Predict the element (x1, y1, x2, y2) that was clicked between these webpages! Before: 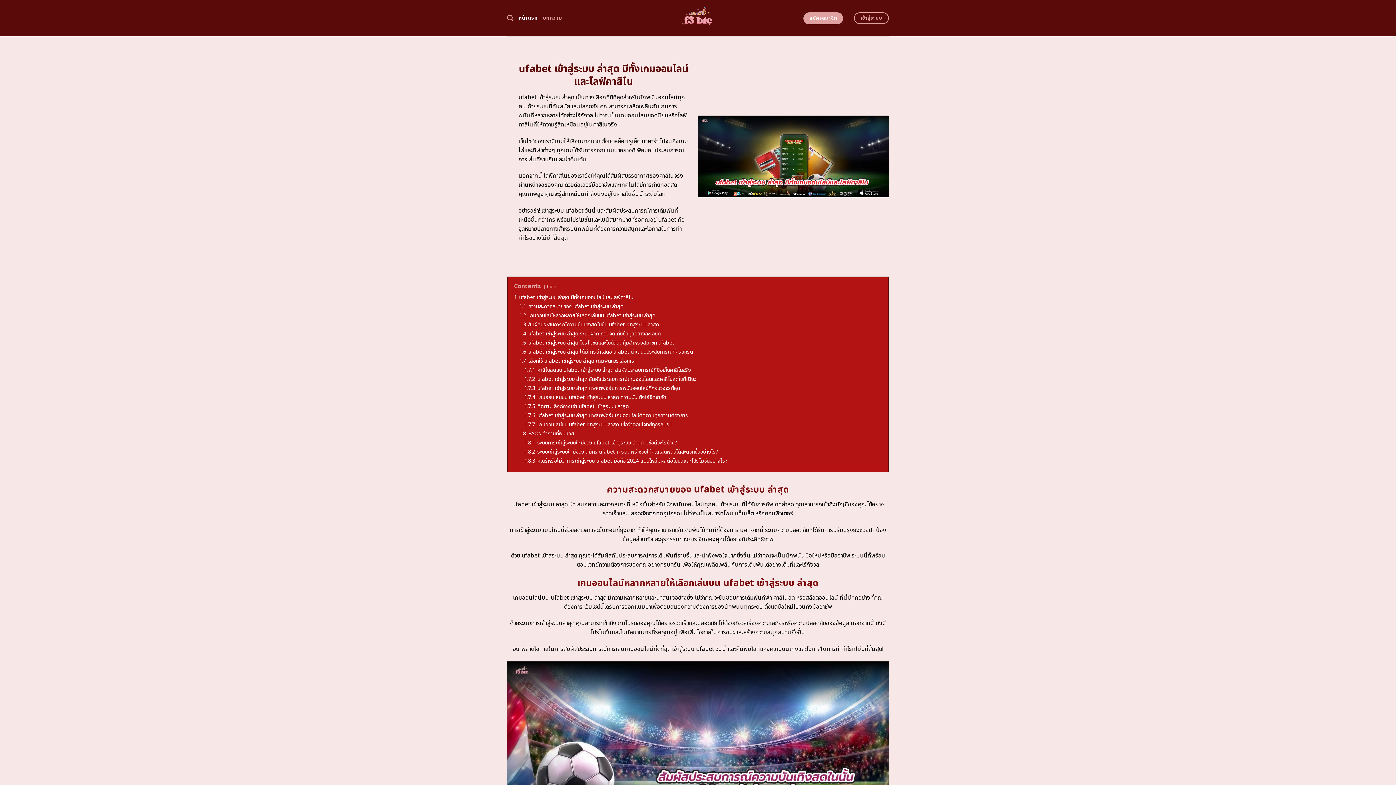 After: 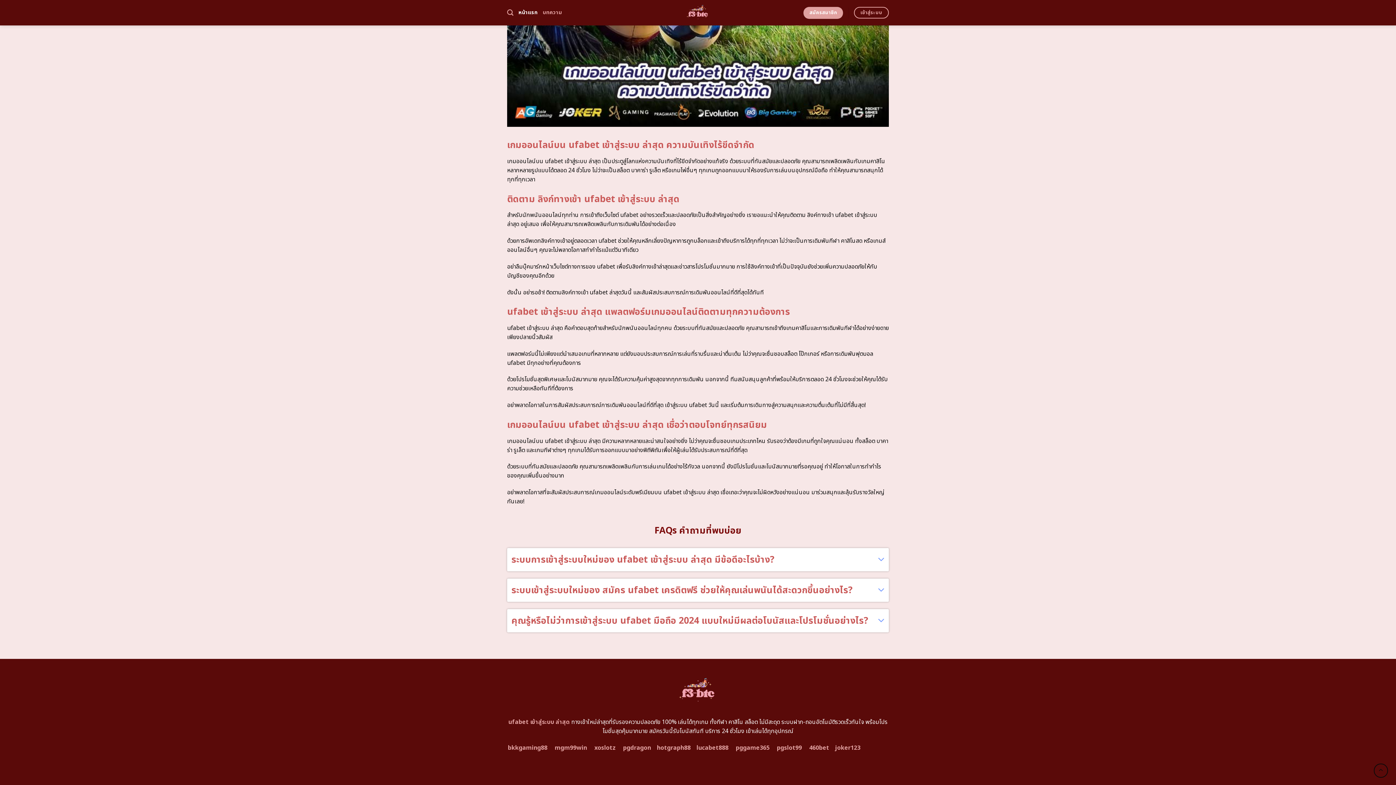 Action: label: 1.8 FAQs คำถามที่พบบ่อย bbox: (519, 430, 574, 437)